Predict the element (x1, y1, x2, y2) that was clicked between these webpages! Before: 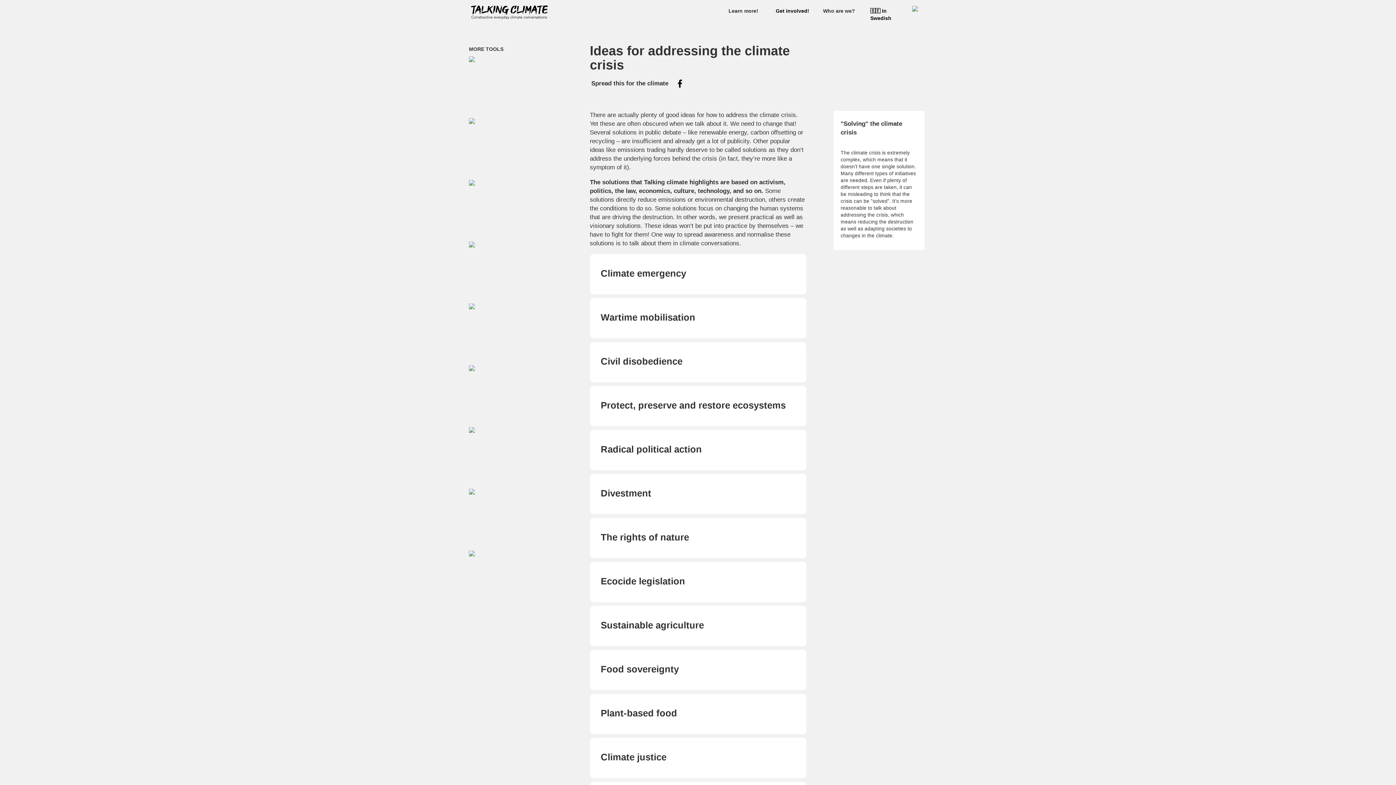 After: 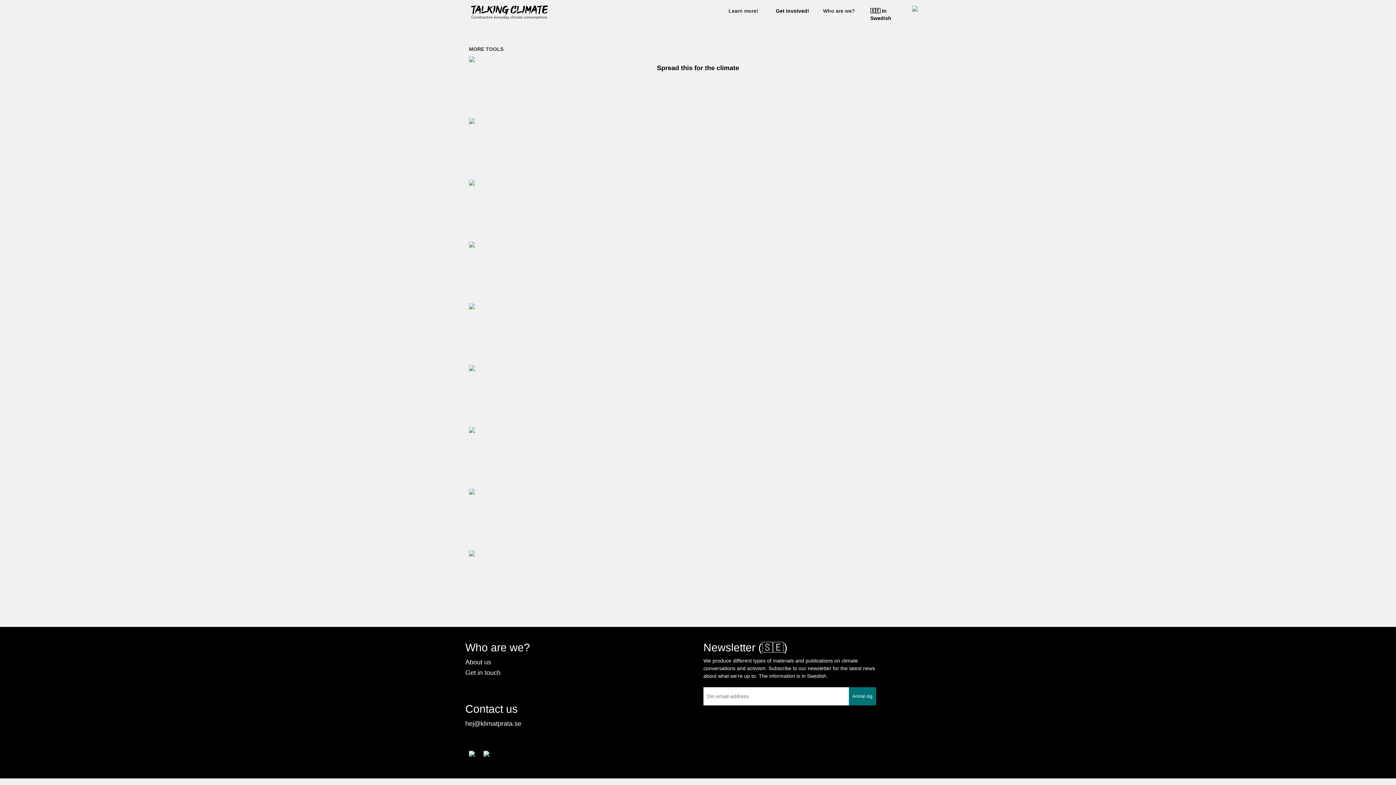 Action: bbox: (465, 427, 573, 485)